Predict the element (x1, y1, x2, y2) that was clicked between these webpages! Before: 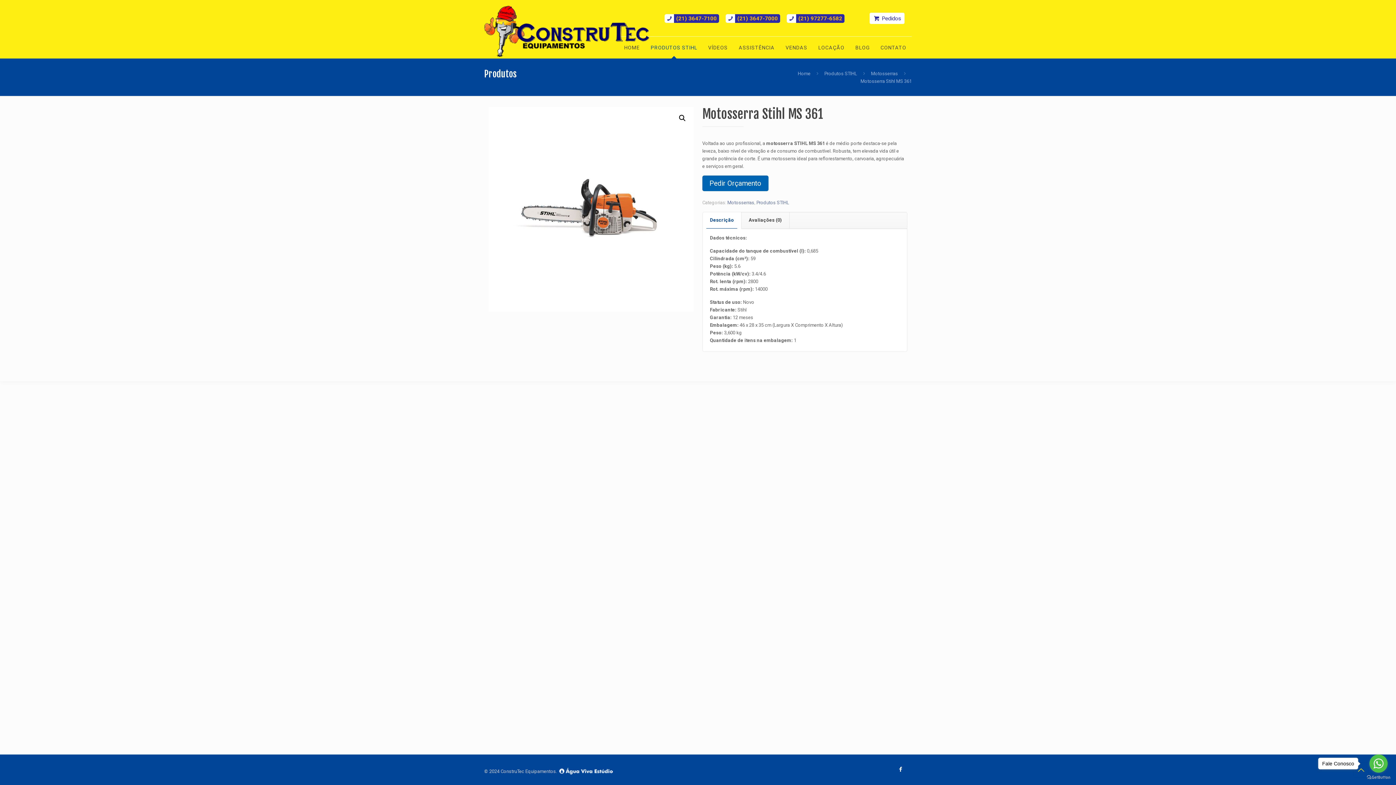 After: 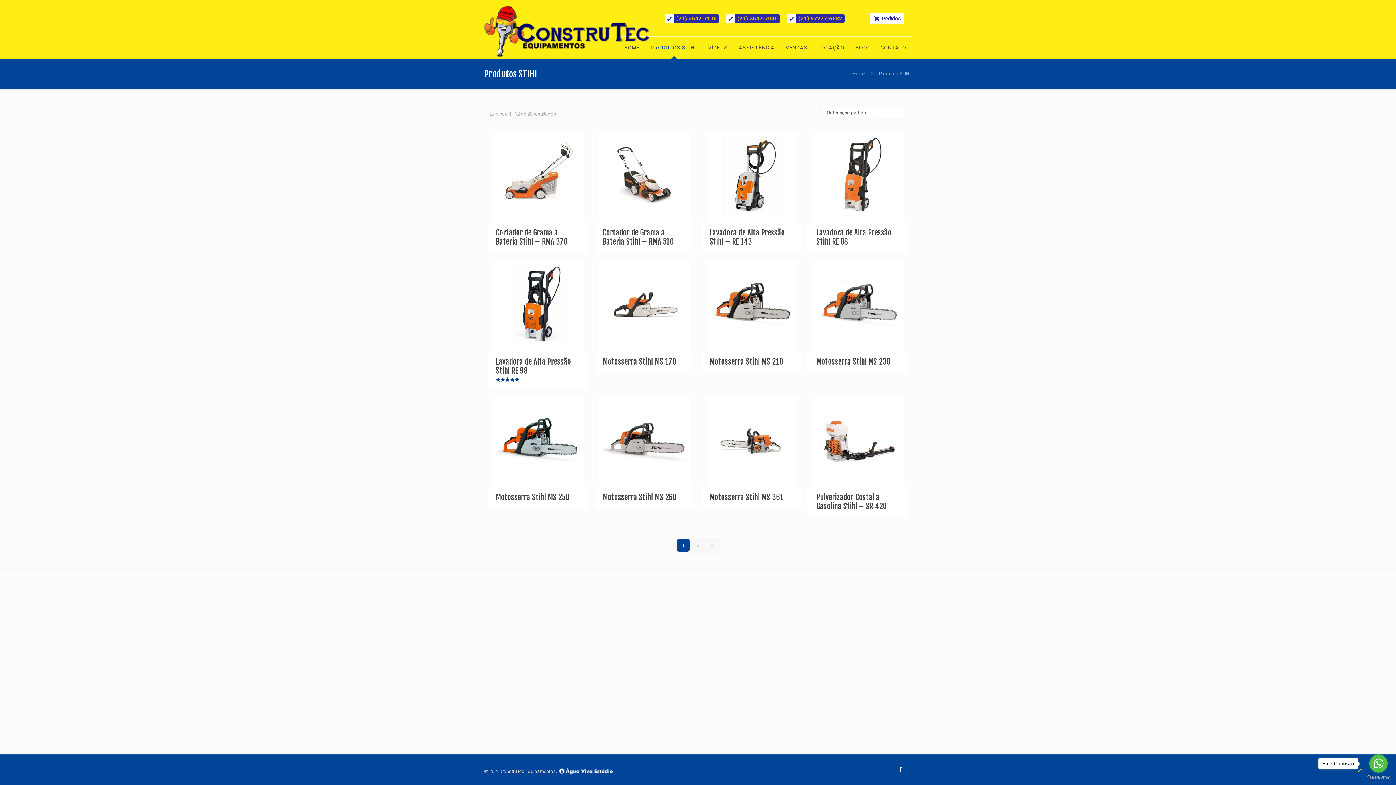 Action: label: Produtos STIHL bbox: (756, 200, 789, 205)